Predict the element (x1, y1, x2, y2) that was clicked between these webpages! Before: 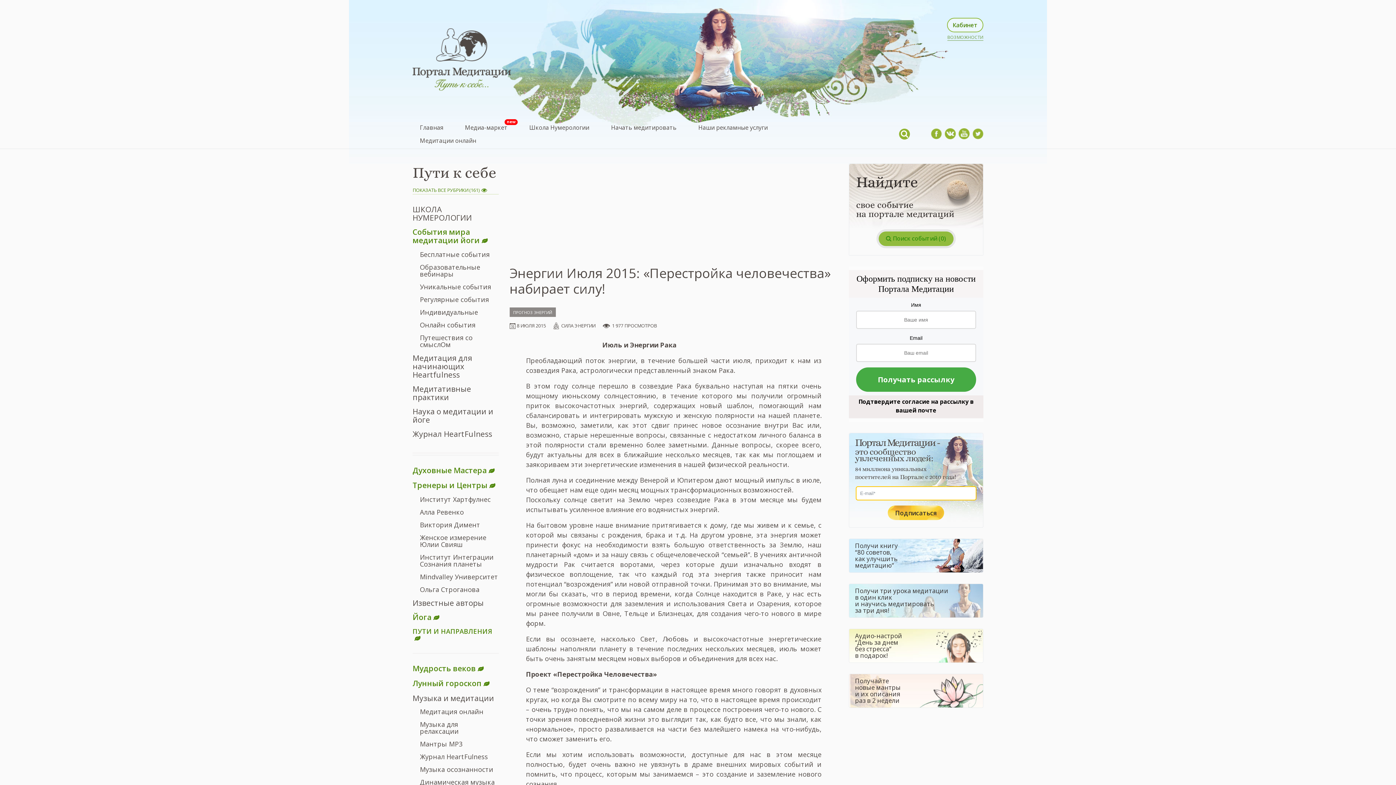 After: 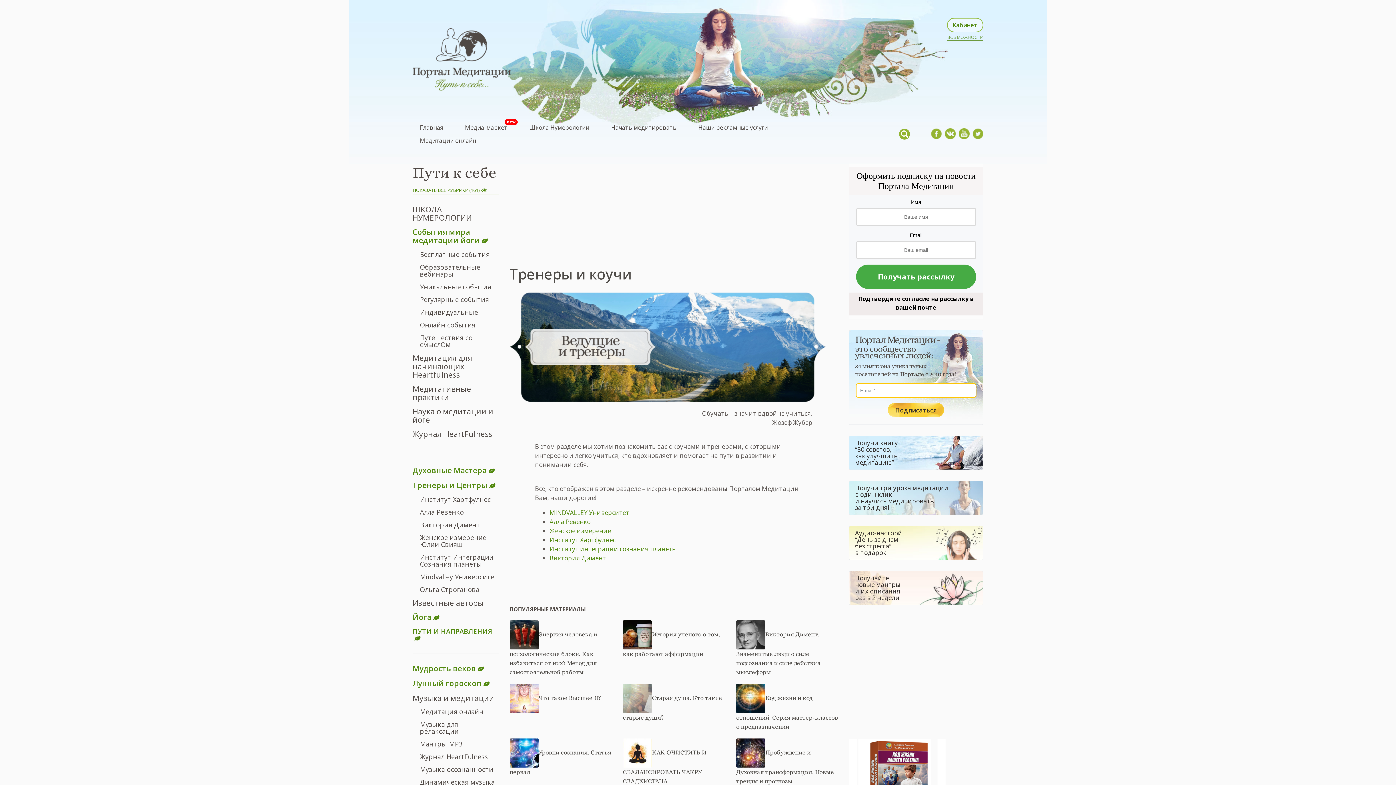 Action: bbox: (412, 480, 495, 490) label: Тренеры и Центры